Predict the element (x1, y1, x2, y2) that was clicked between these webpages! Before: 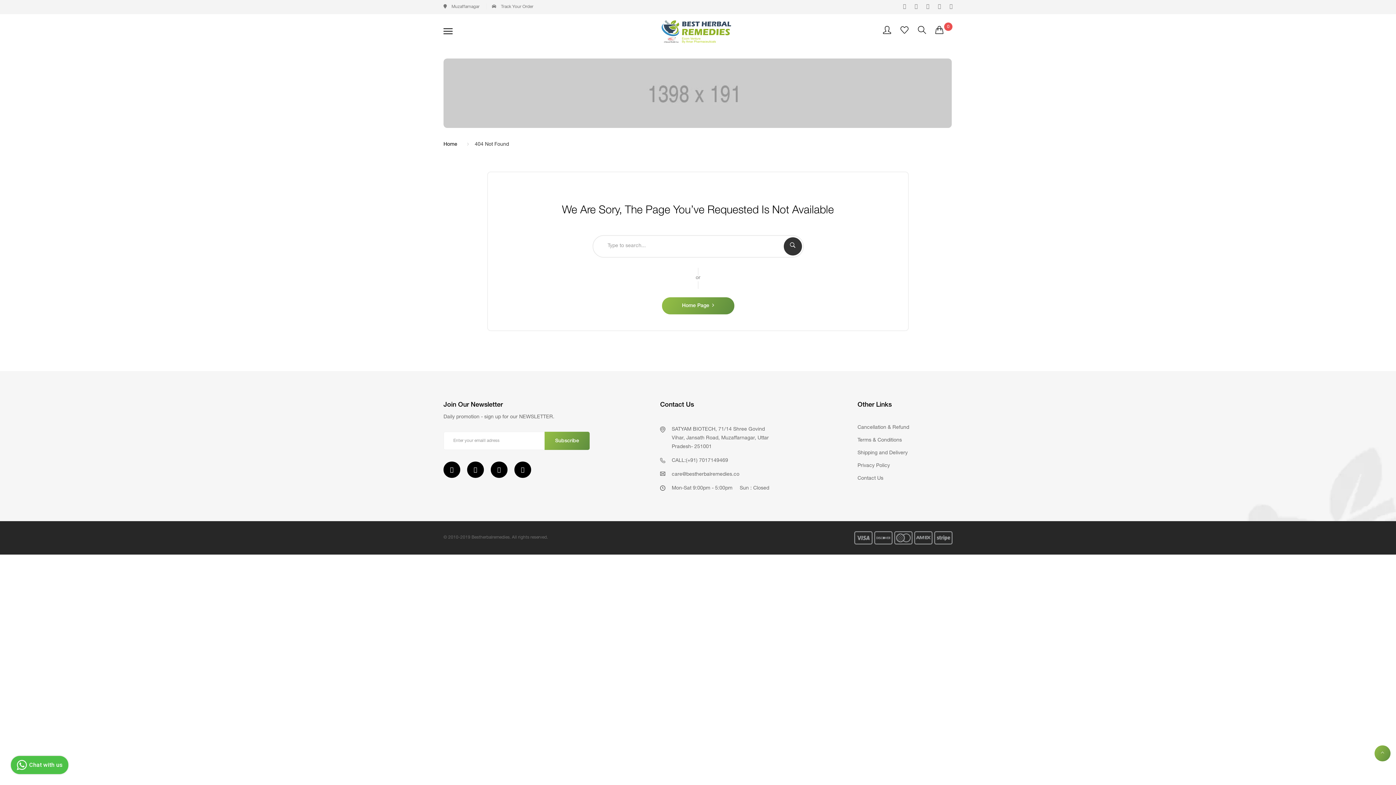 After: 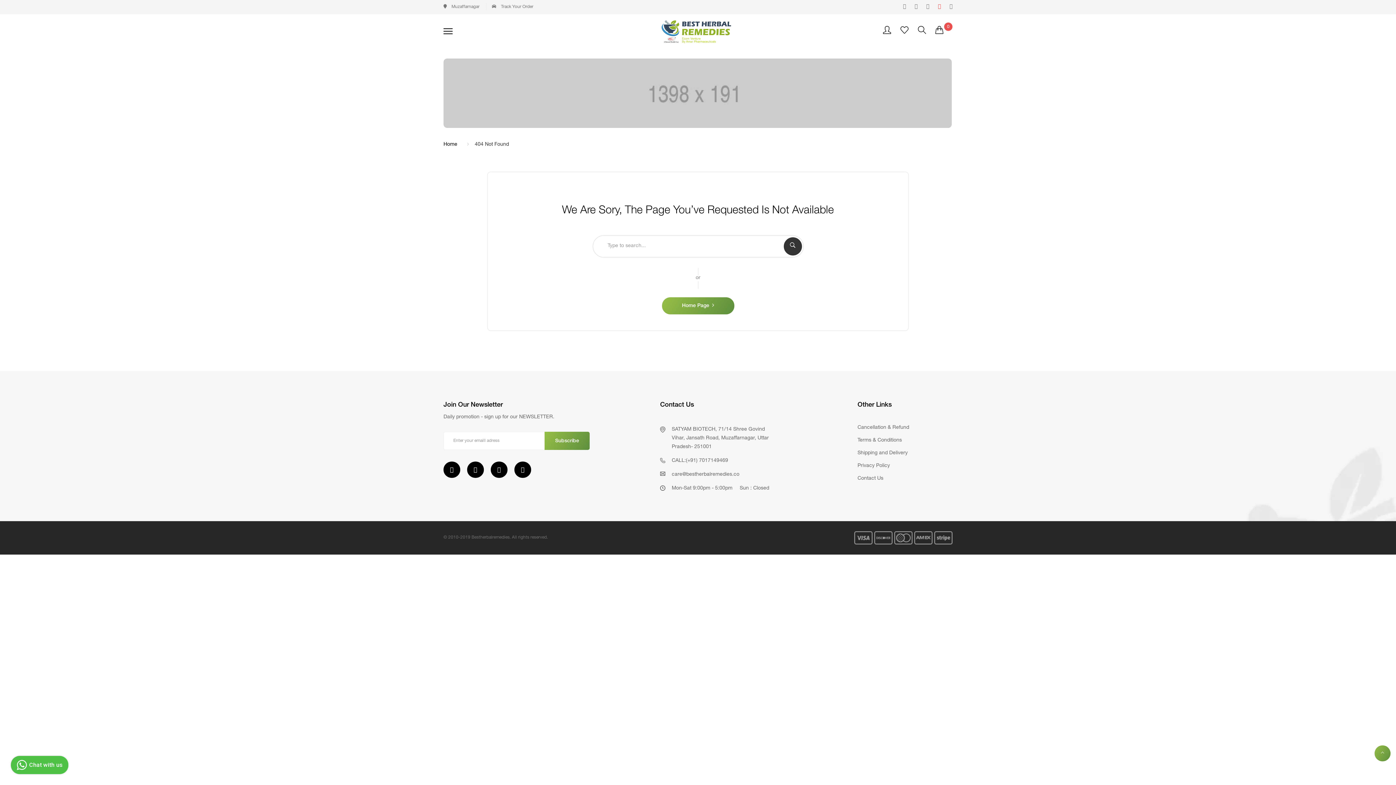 Action: bbox: (938, 3, 941, 10)